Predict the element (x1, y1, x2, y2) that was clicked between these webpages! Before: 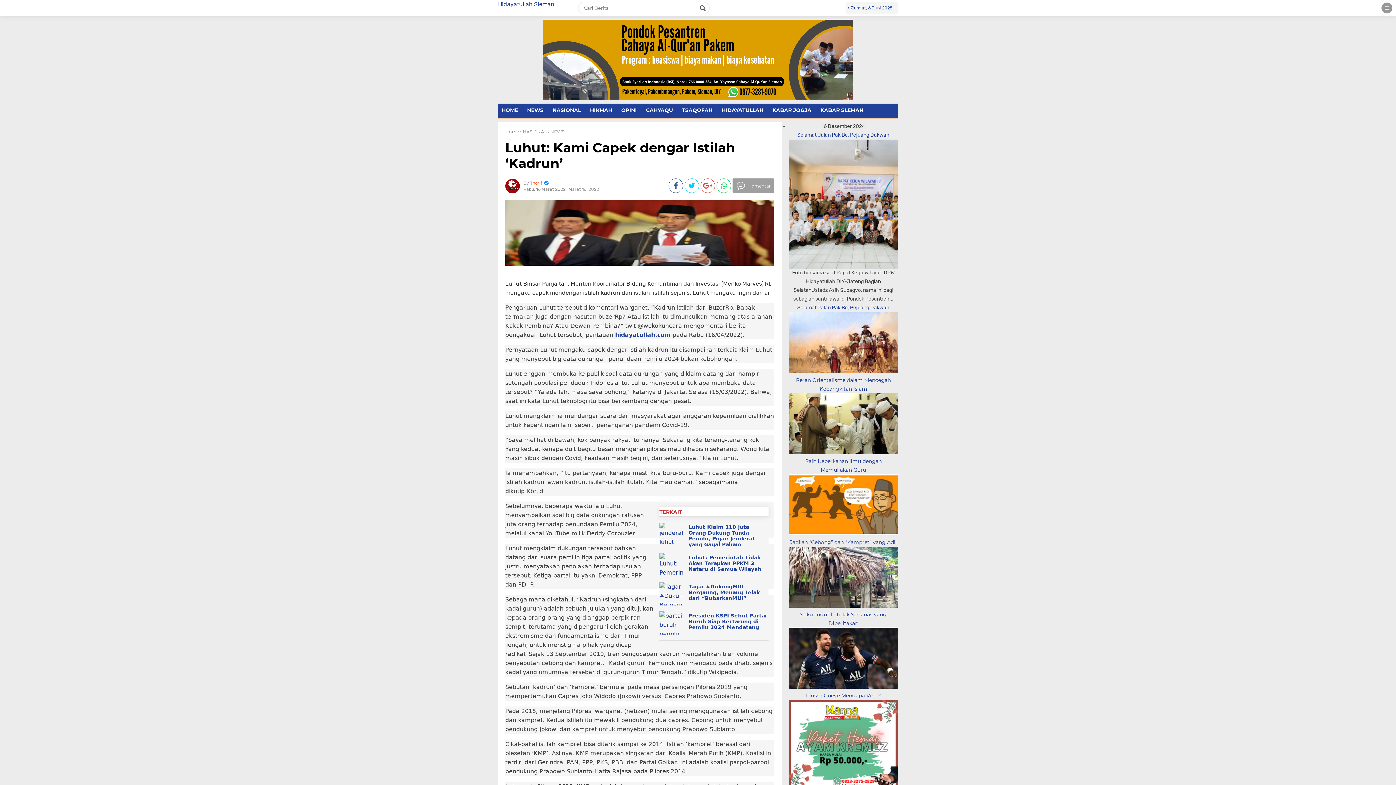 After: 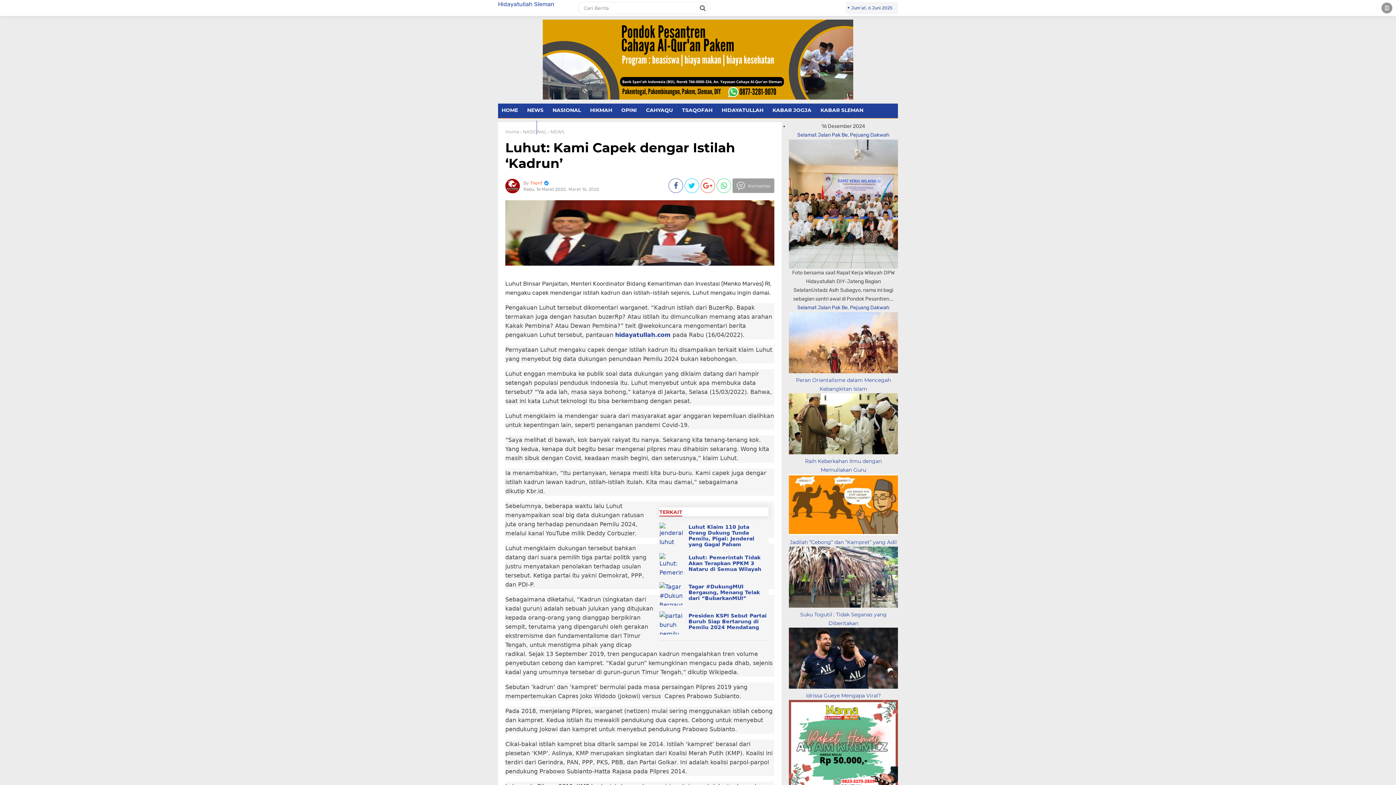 Action: bbox: (505, 139, 735, 171) label: Luhut: Kami Capek dengar Istilah ‘Kadrun’